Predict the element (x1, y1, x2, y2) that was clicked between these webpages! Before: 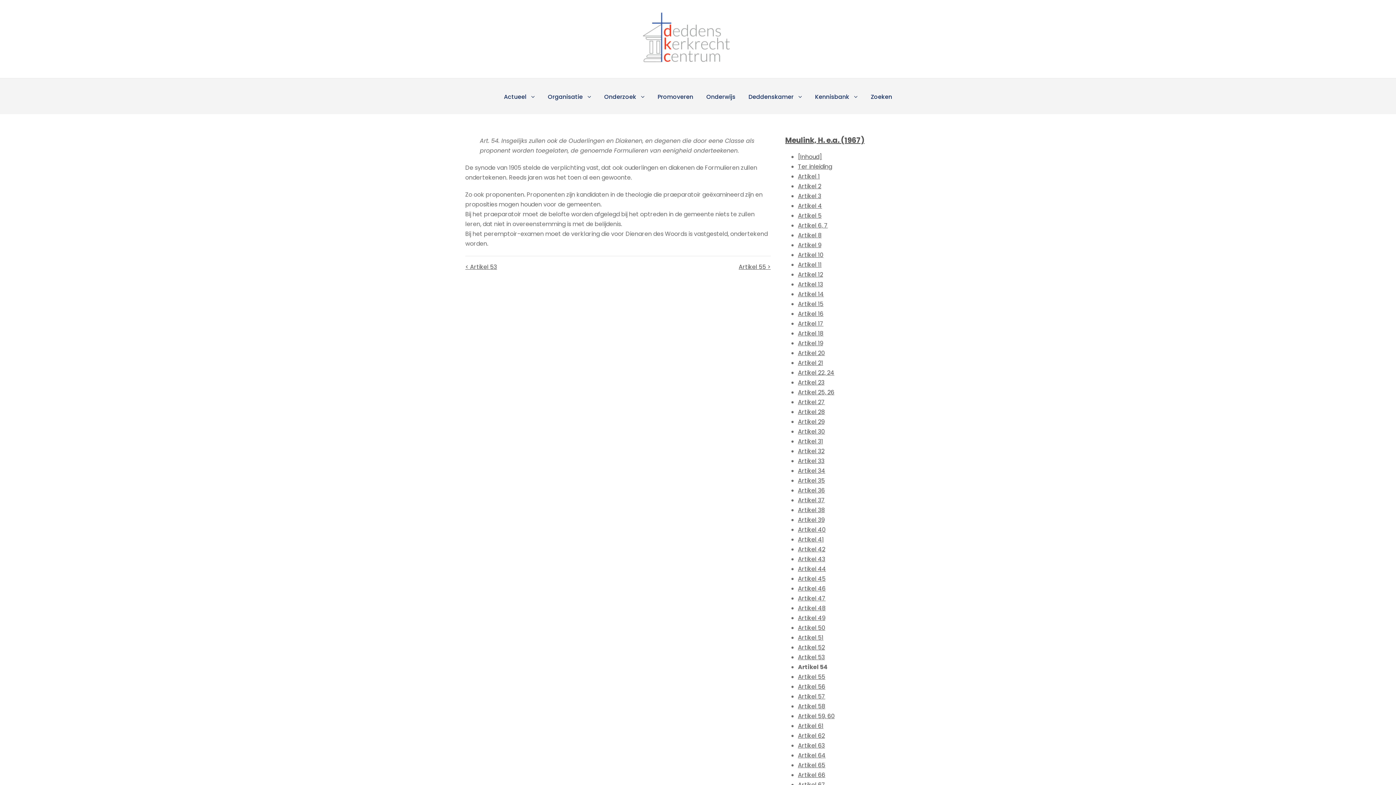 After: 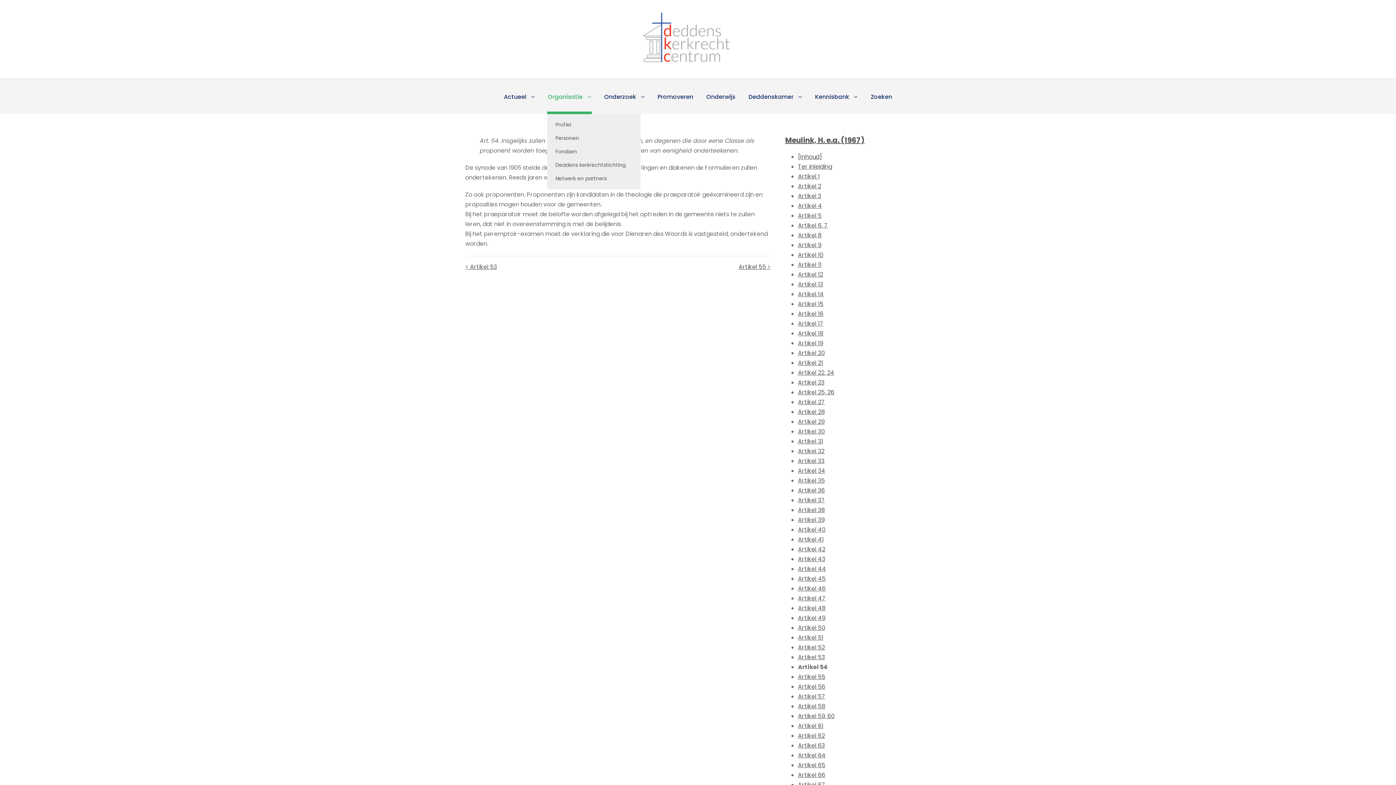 Action: bbox: (548, 92, 591, 114) label: Organisatie